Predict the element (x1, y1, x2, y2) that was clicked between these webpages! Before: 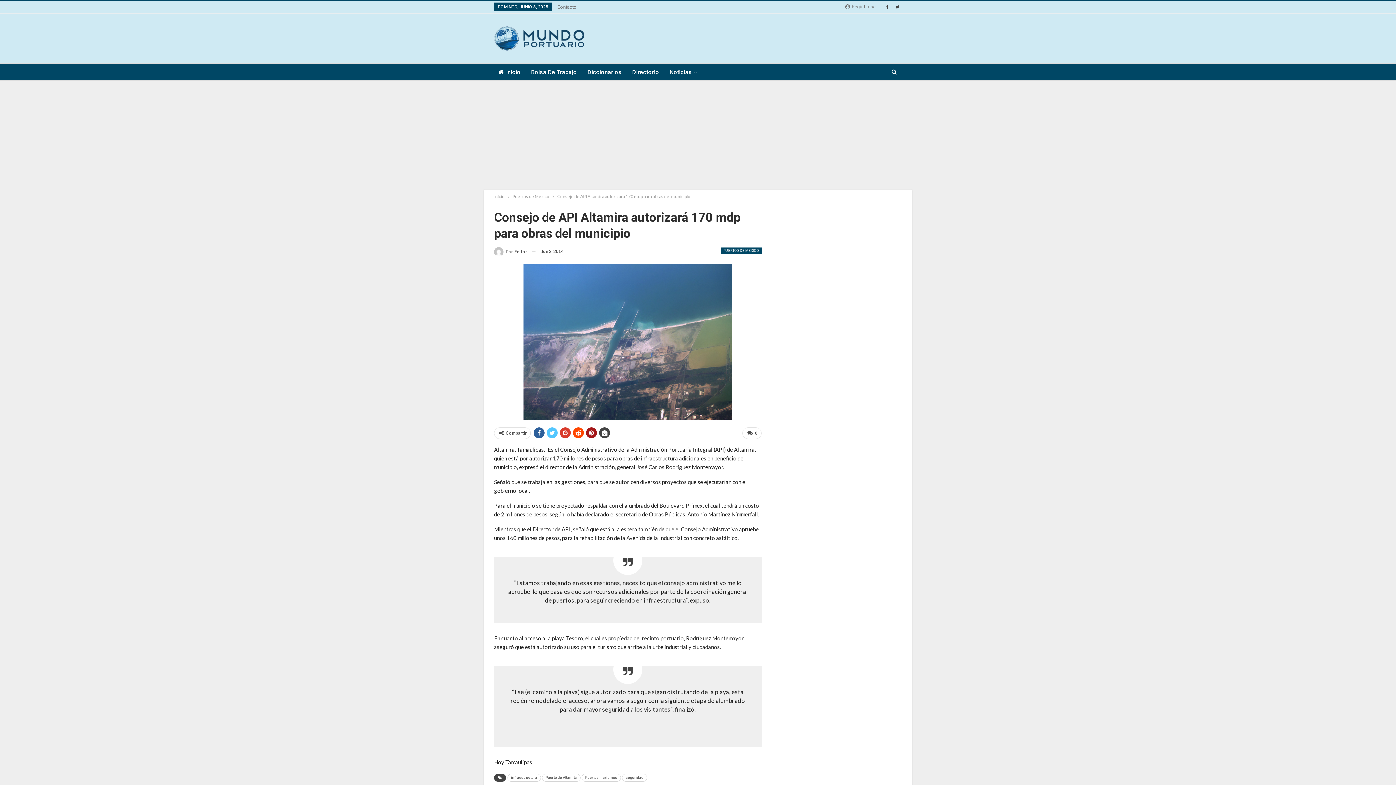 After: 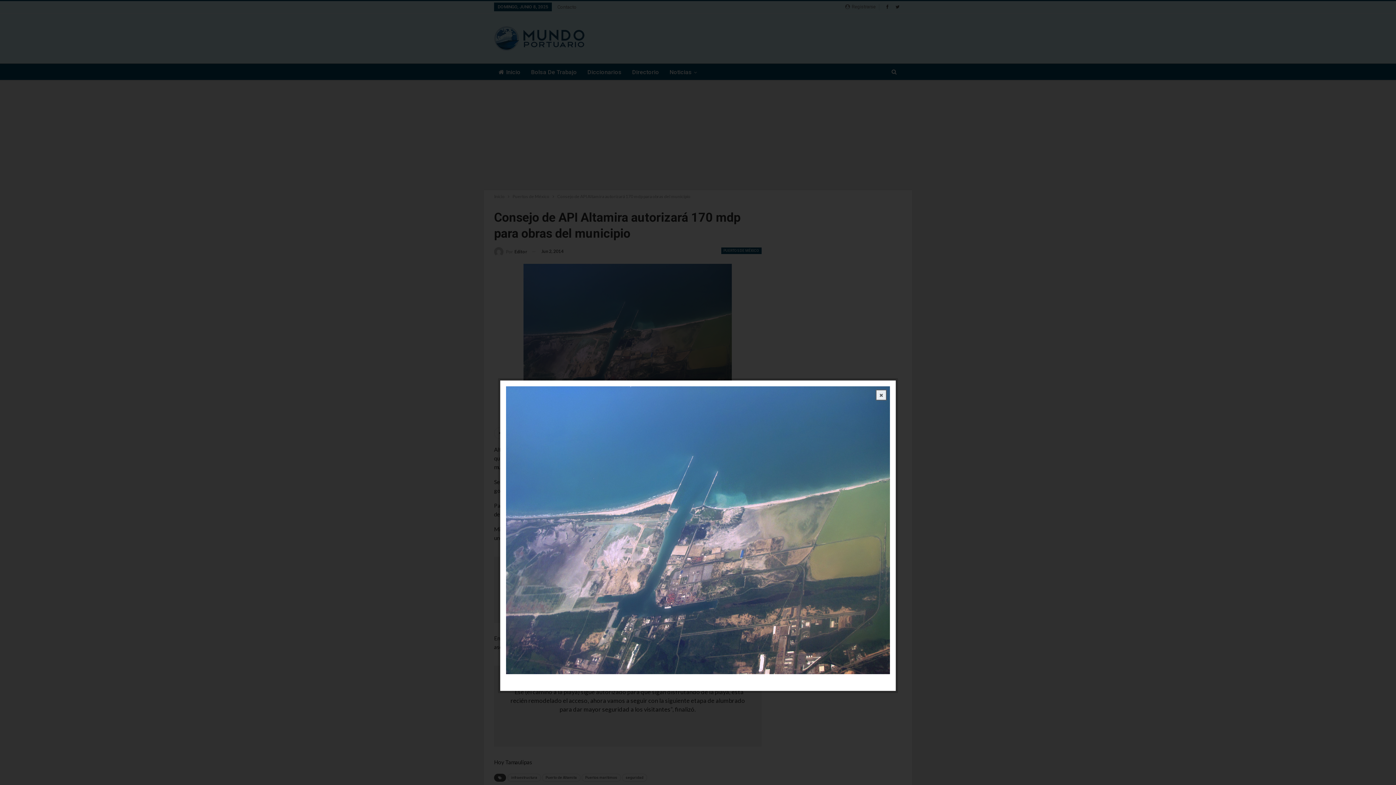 Action: bbox: (523, 338, 732, 344)